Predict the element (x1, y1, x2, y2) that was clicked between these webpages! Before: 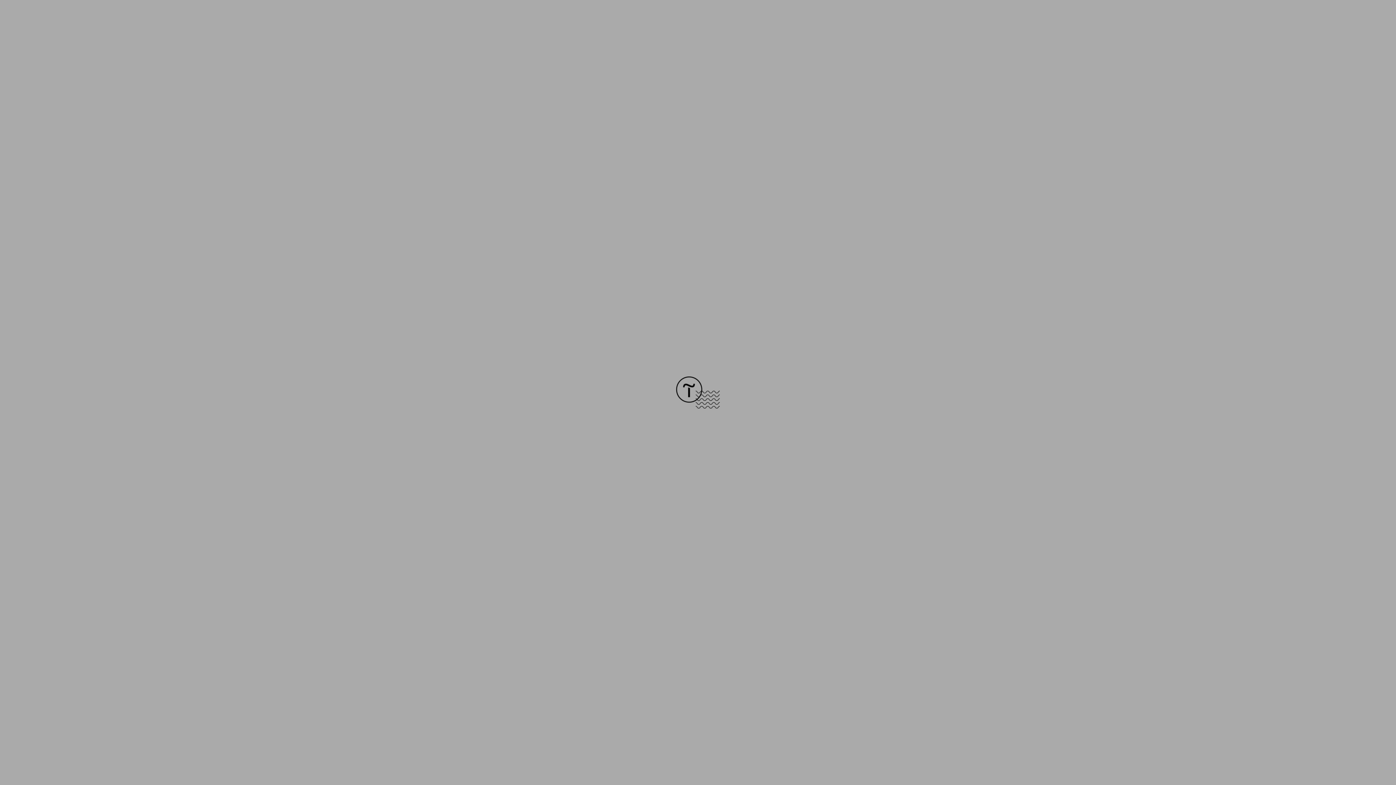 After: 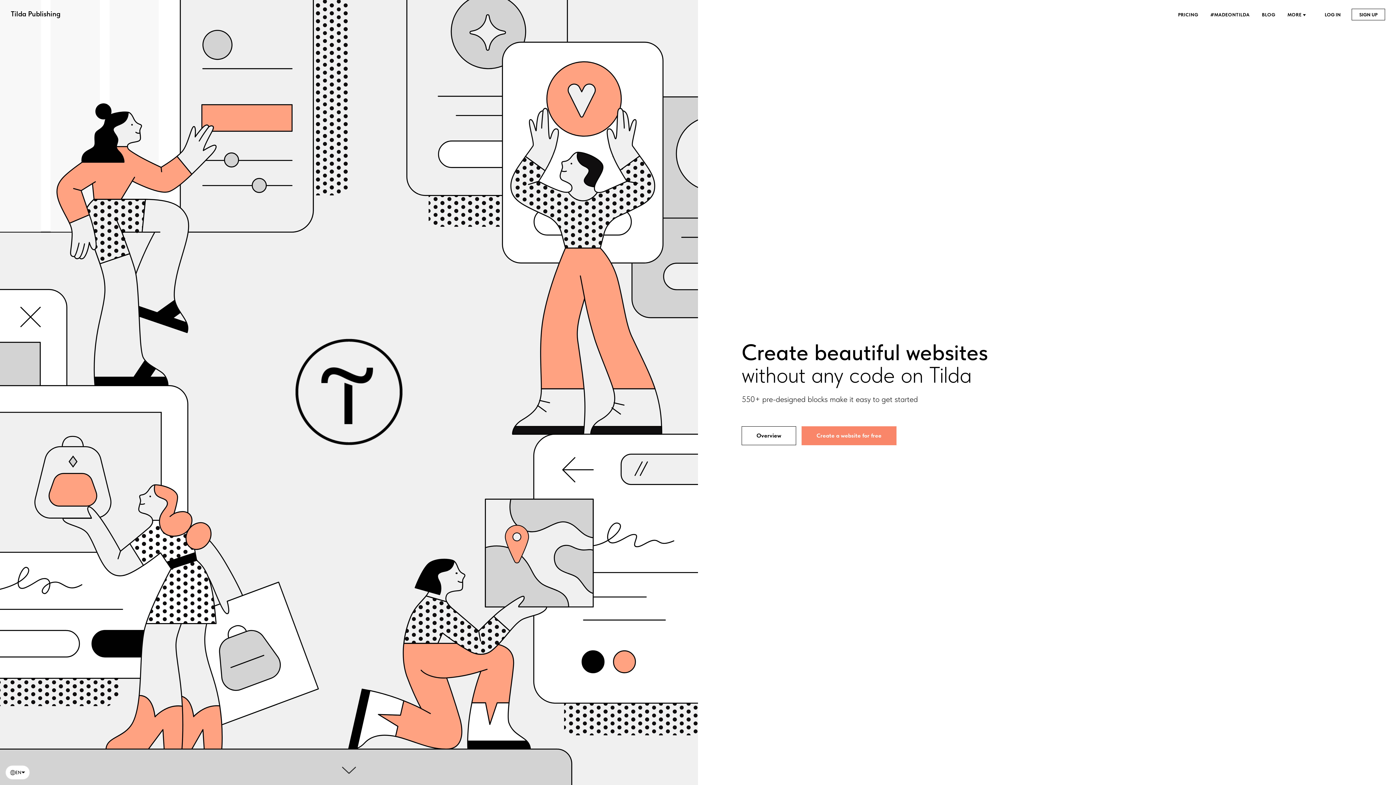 Action: bbox: (676, 403, 720, 409)